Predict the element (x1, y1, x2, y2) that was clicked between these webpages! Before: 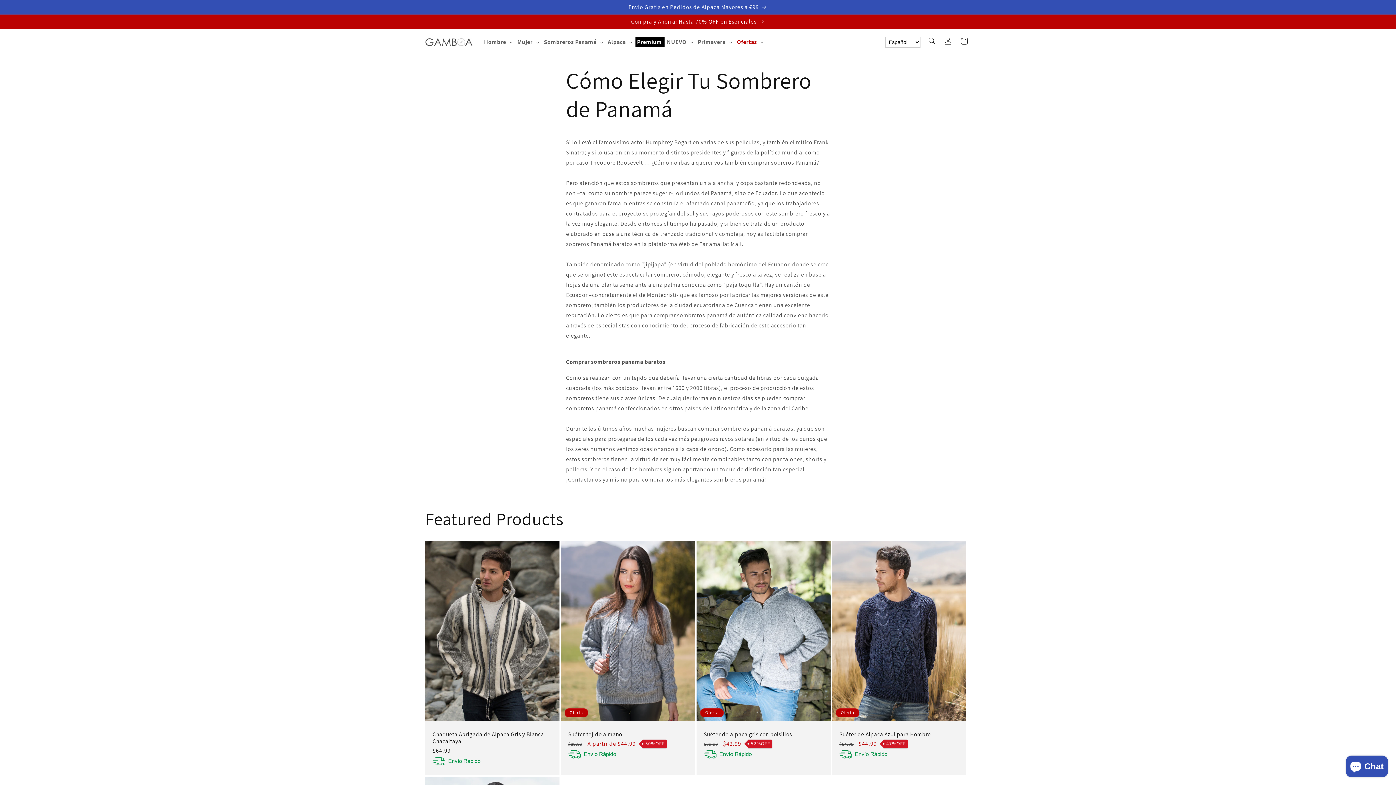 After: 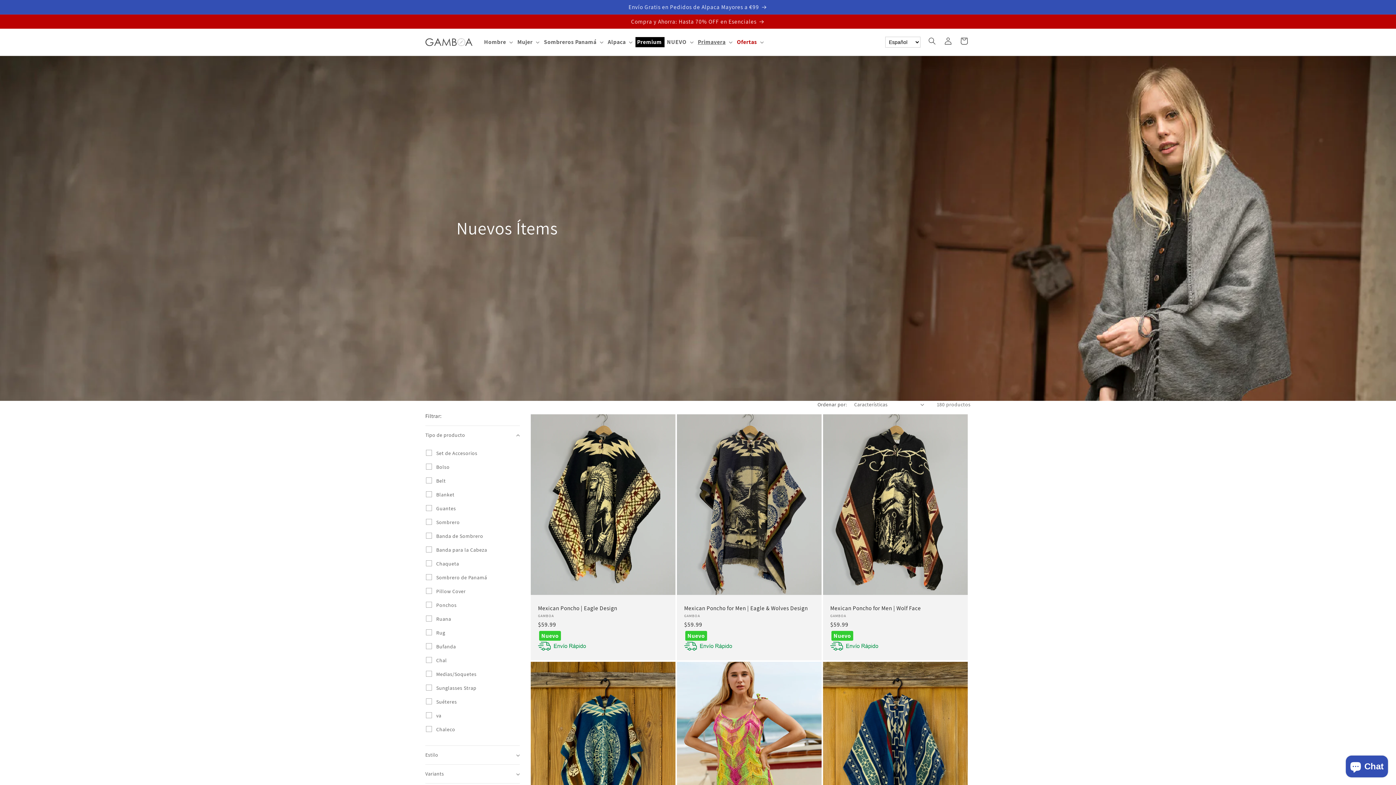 Action: label: NUEVO bbox: (667, 38, 686, 45)